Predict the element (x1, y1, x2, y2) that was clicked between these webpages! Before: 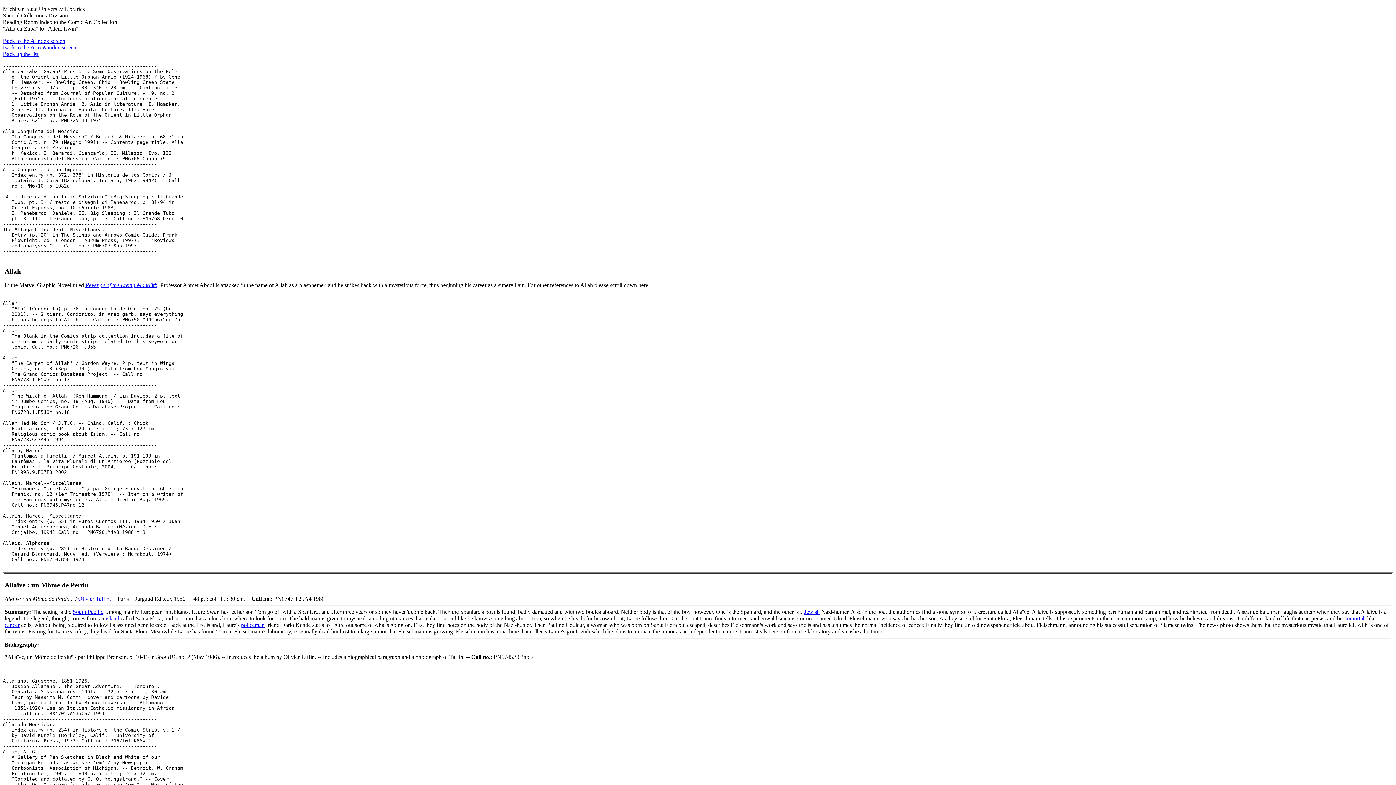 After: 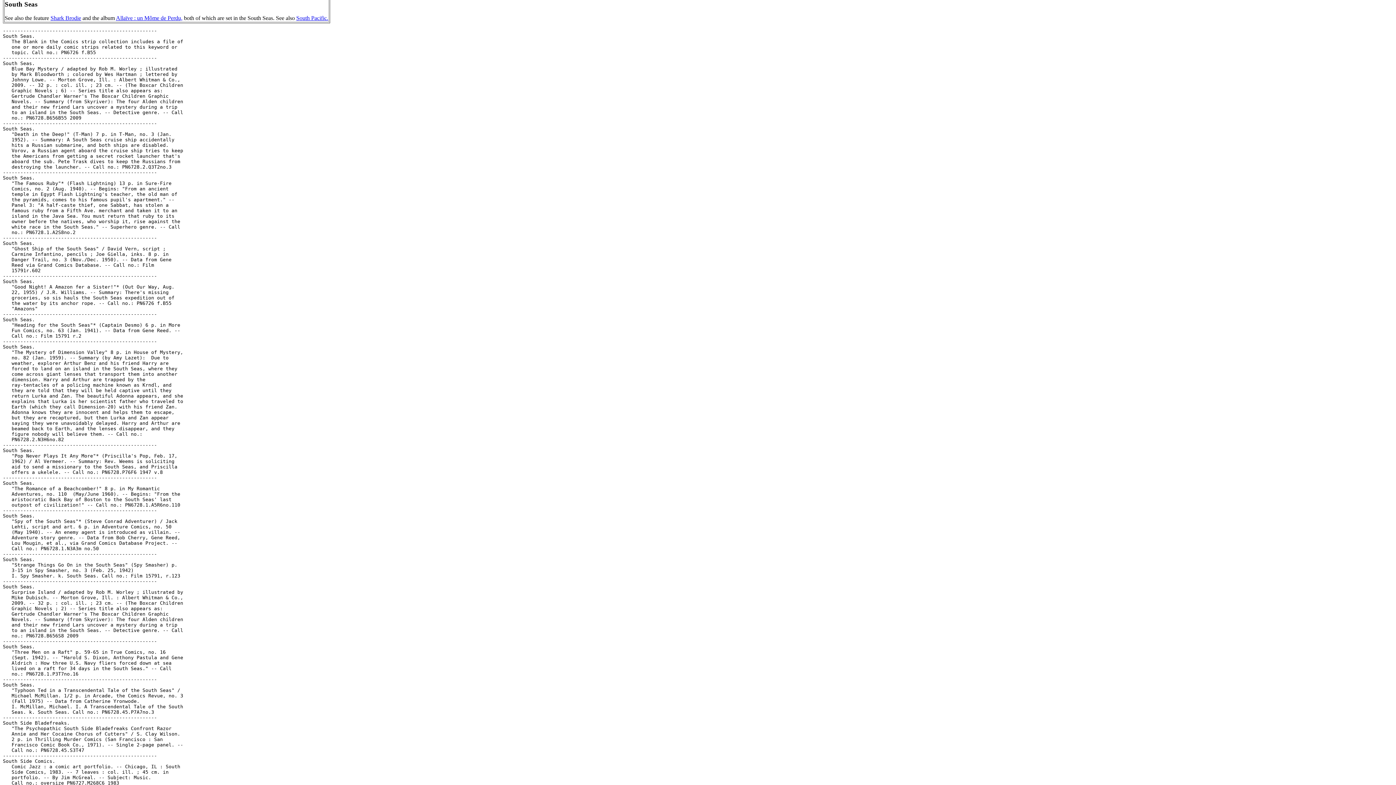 Action: label: South Pacific, bbox: (72, 609, 104, 615)